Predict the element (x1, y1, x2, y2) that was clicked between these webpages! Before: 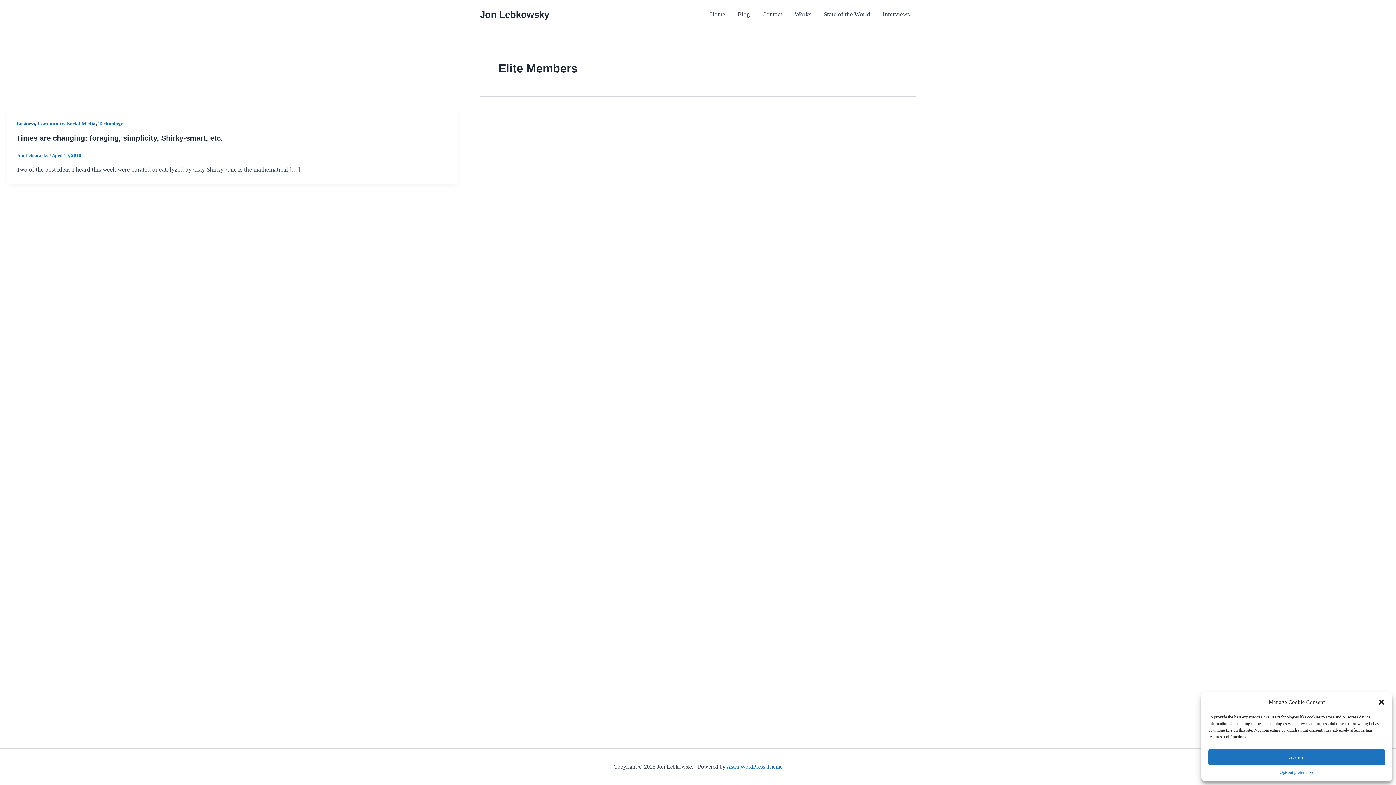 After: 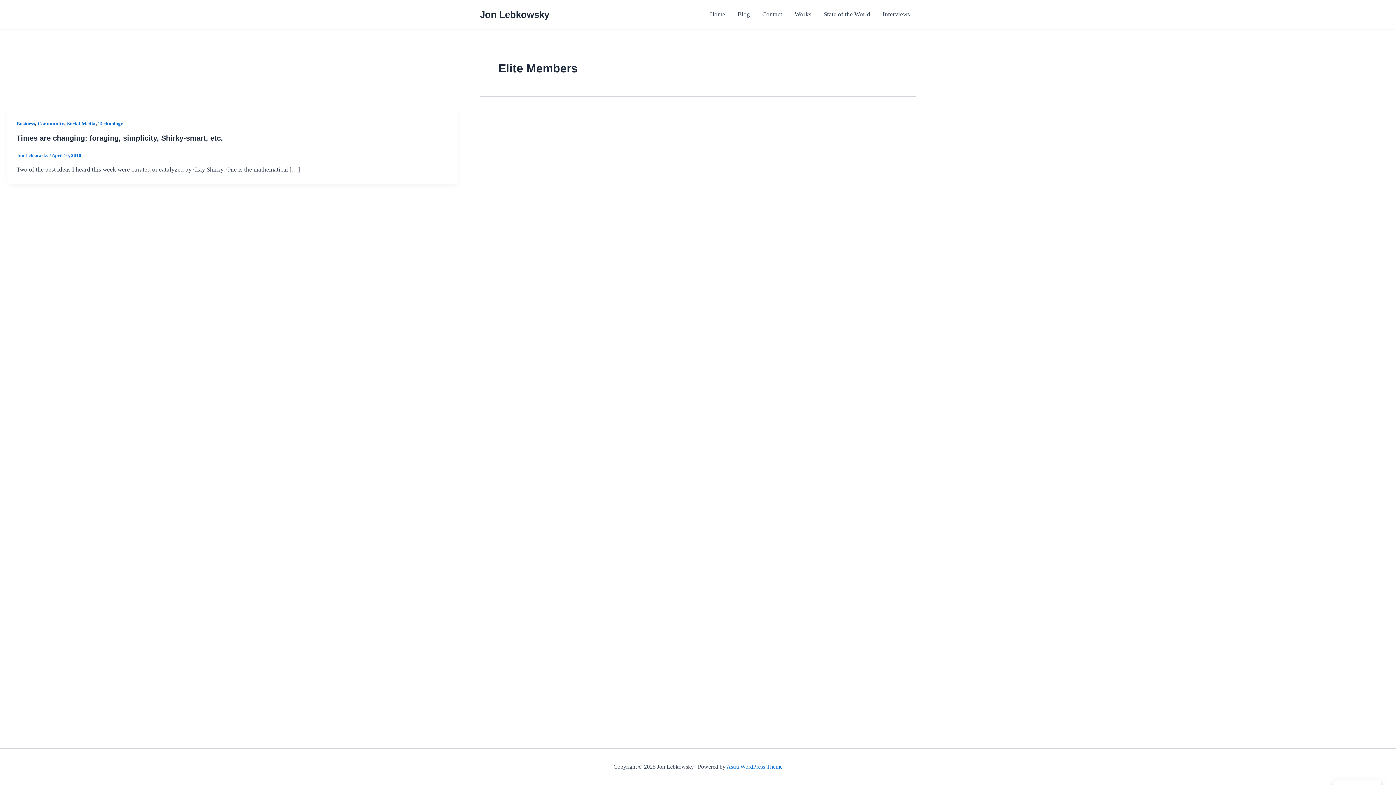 Action: label: Close dialog bbox: (1378, 698, 1385, 706)